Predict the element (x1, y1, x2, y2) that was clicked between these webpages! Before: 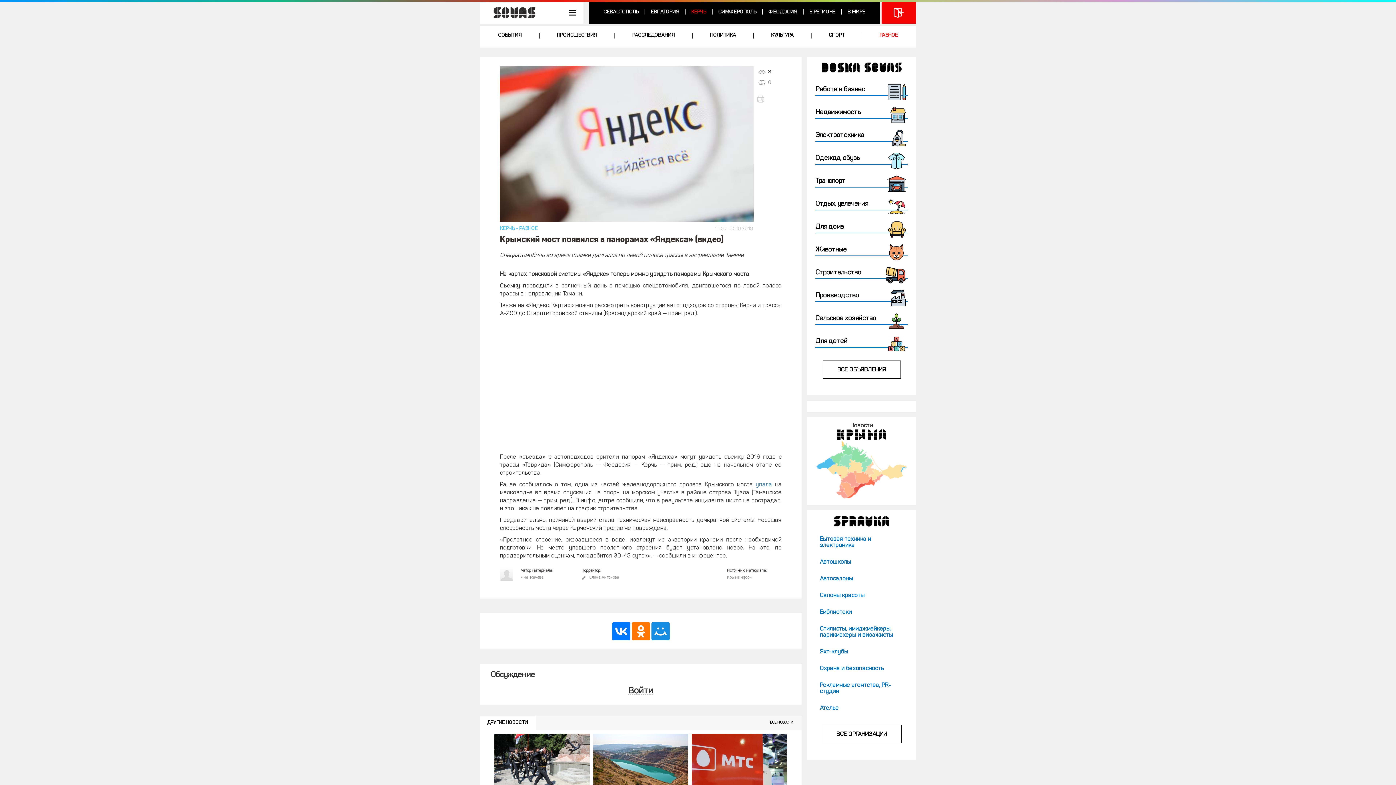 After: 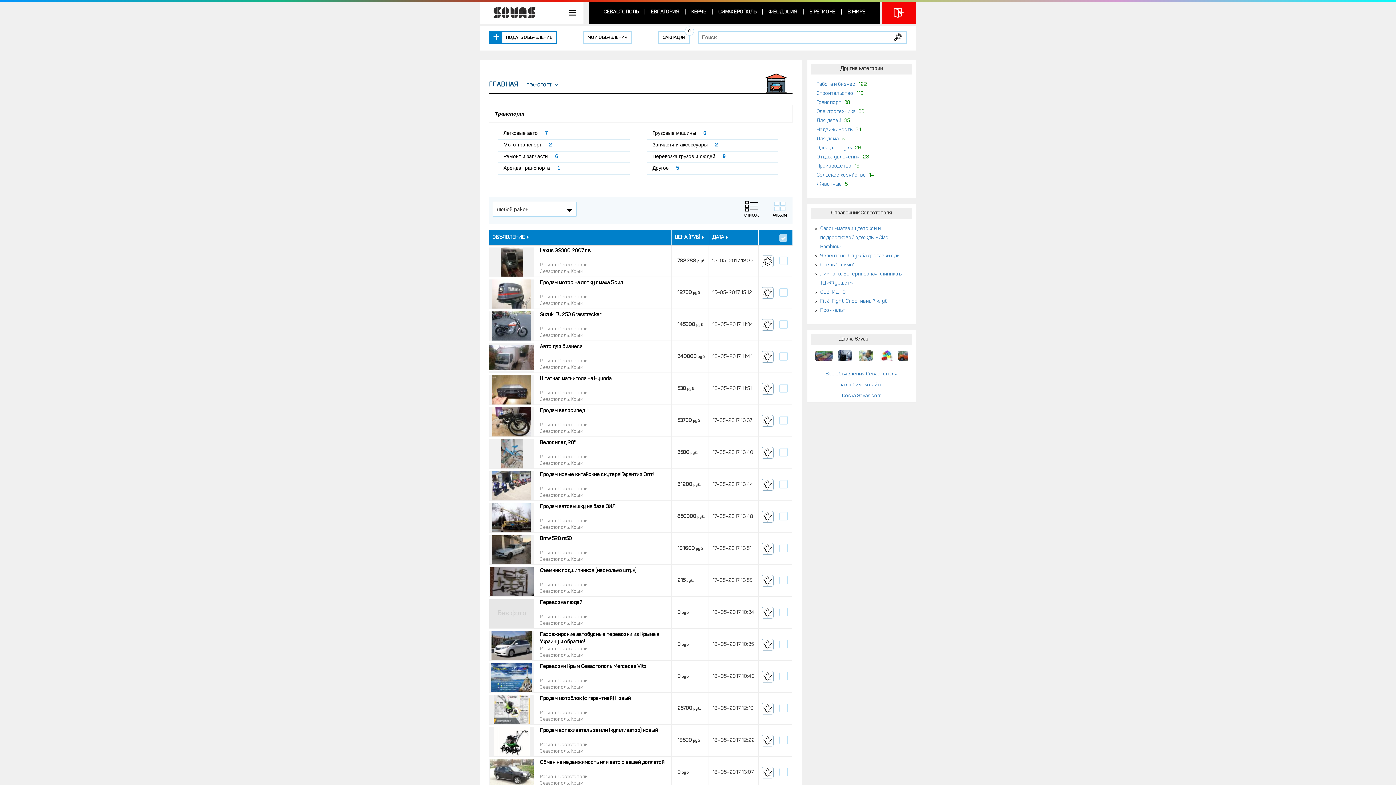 Action: bbox: (815, 175, 908, 187) label: Транспорт